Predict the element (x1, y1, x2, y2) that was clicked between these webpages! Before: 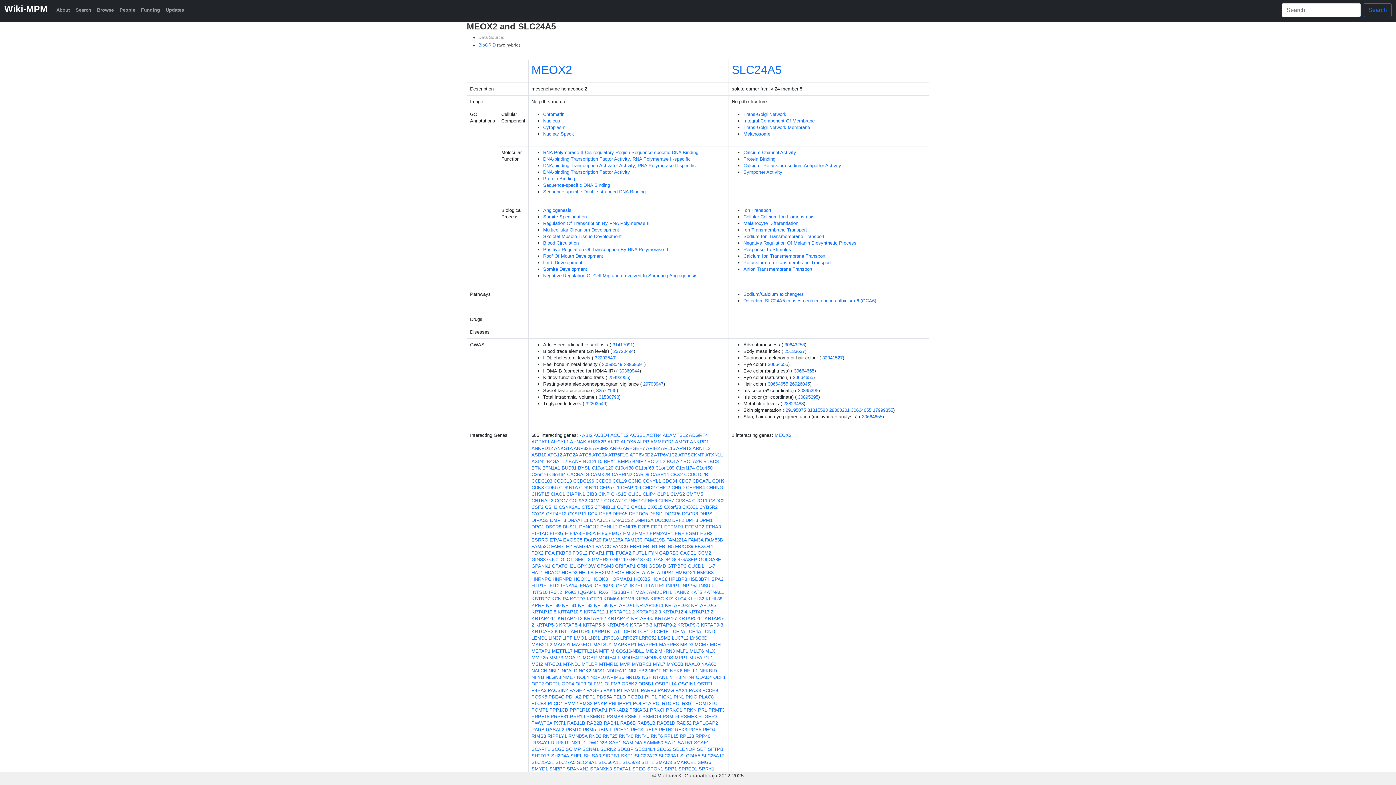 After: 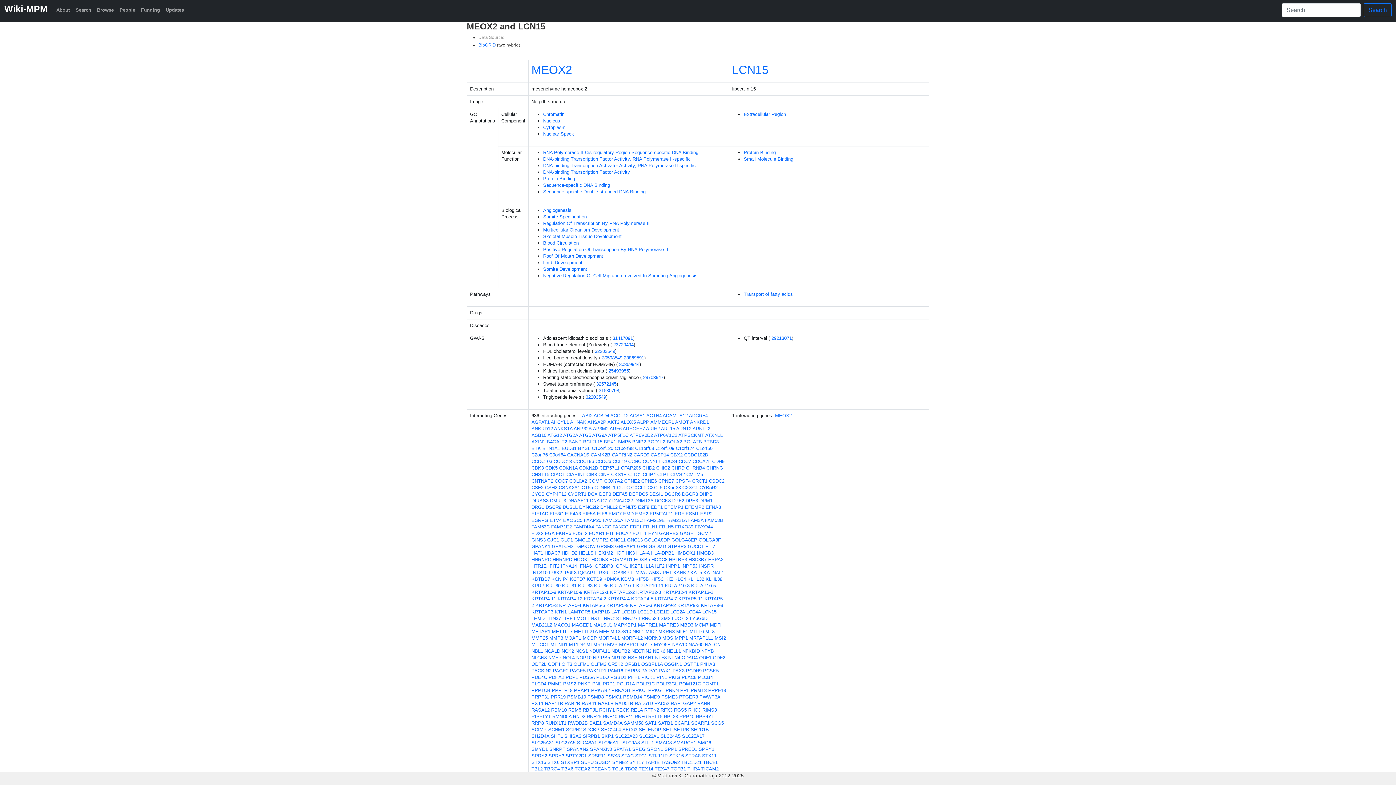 Action: label: LCN15 bbox: (702, 629, 716, 634)